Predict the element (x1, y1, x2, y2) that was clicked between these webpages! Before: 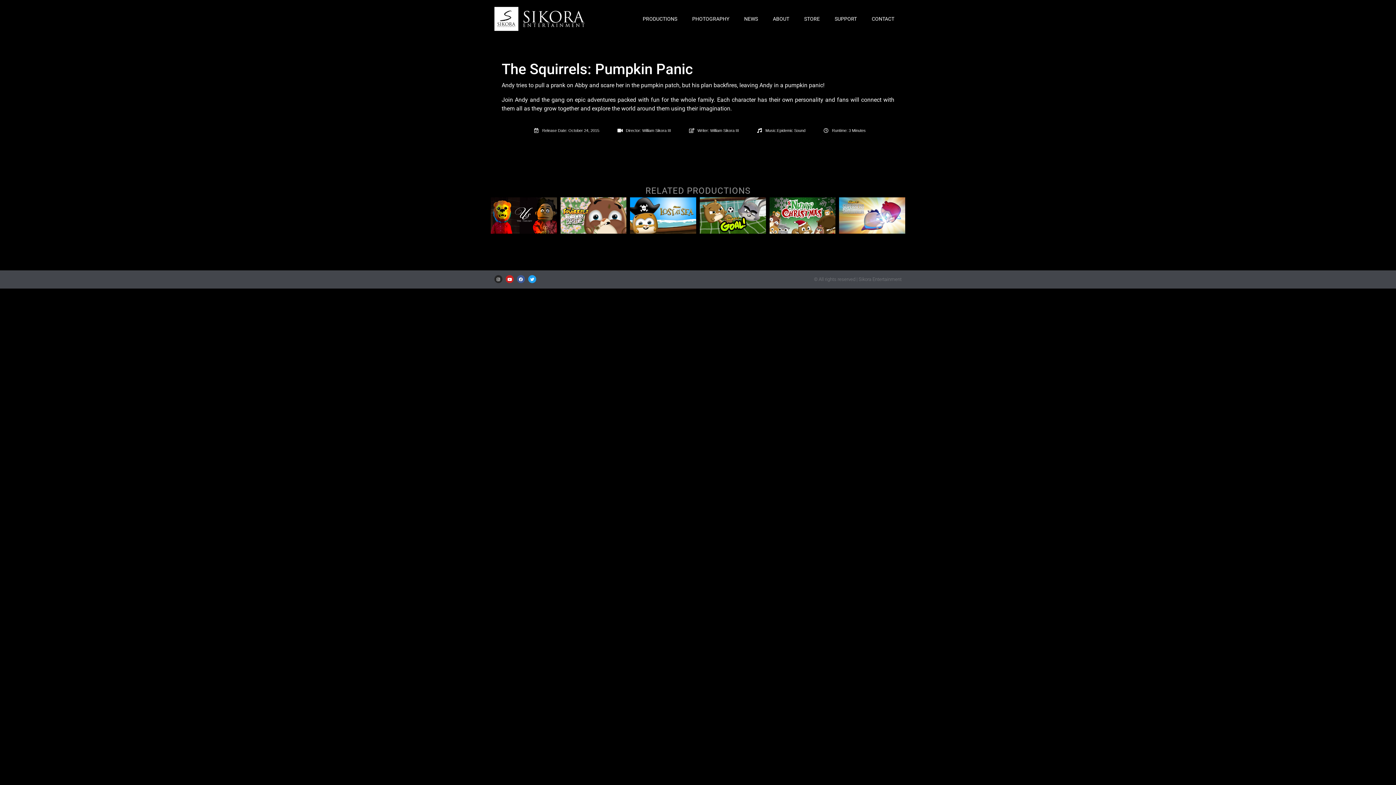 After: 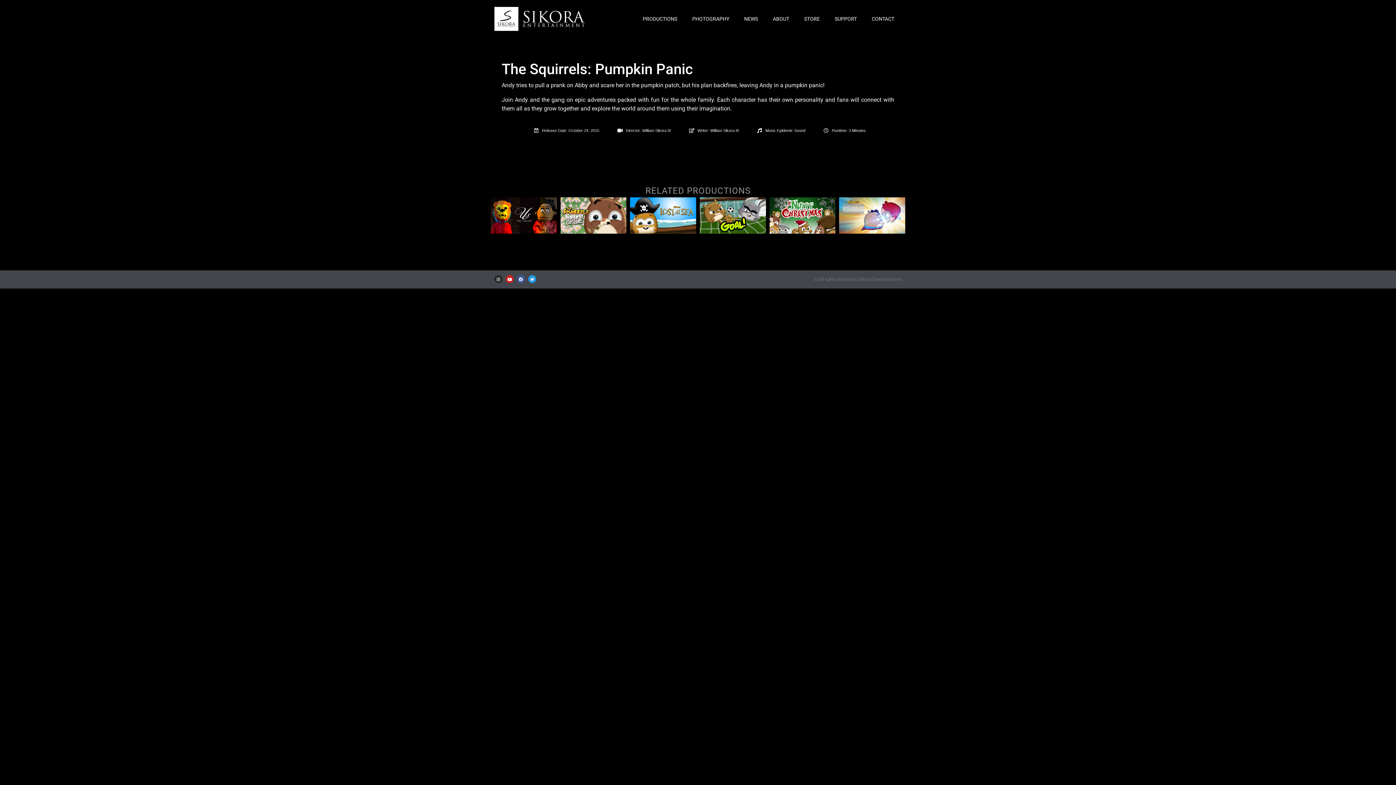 Action: bbox: (528, 275, 536, 283) label: Twitter